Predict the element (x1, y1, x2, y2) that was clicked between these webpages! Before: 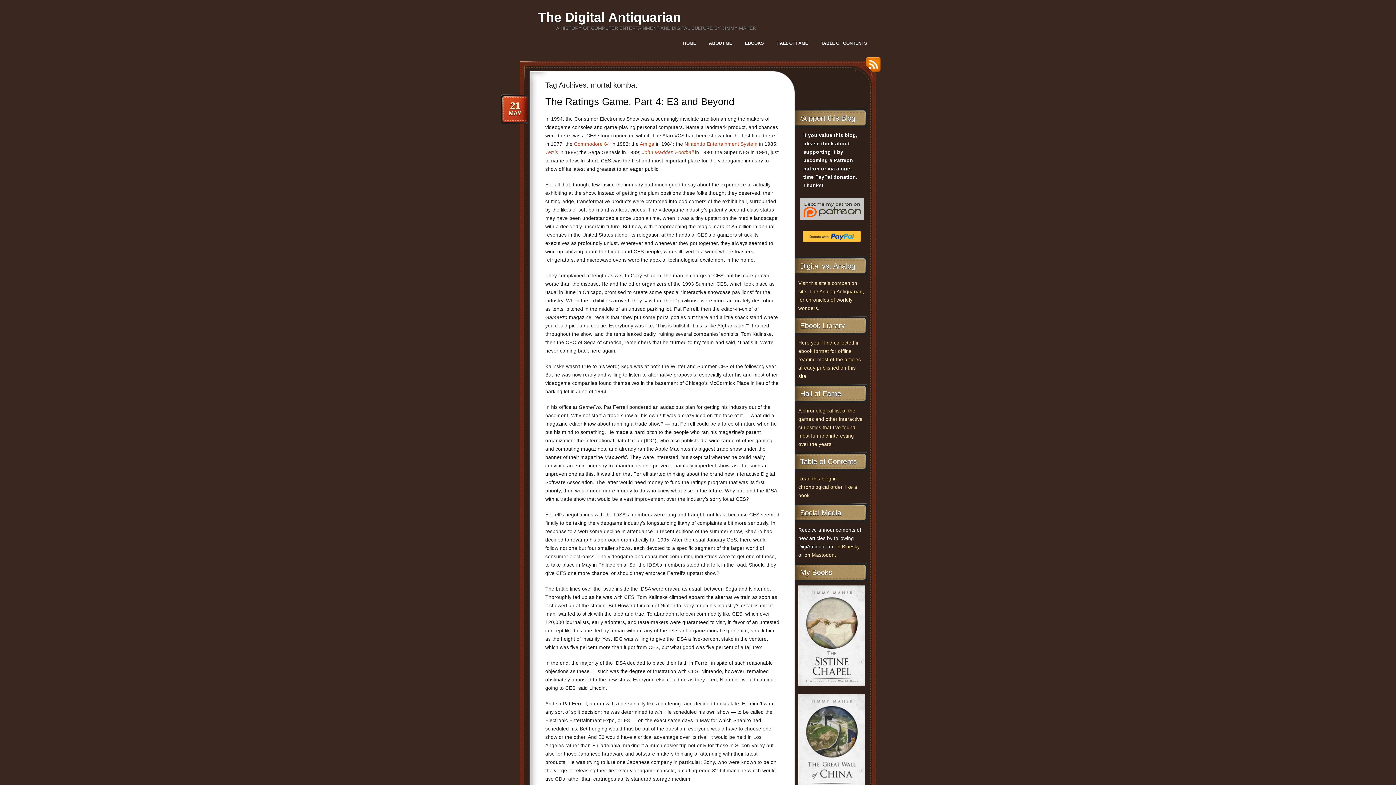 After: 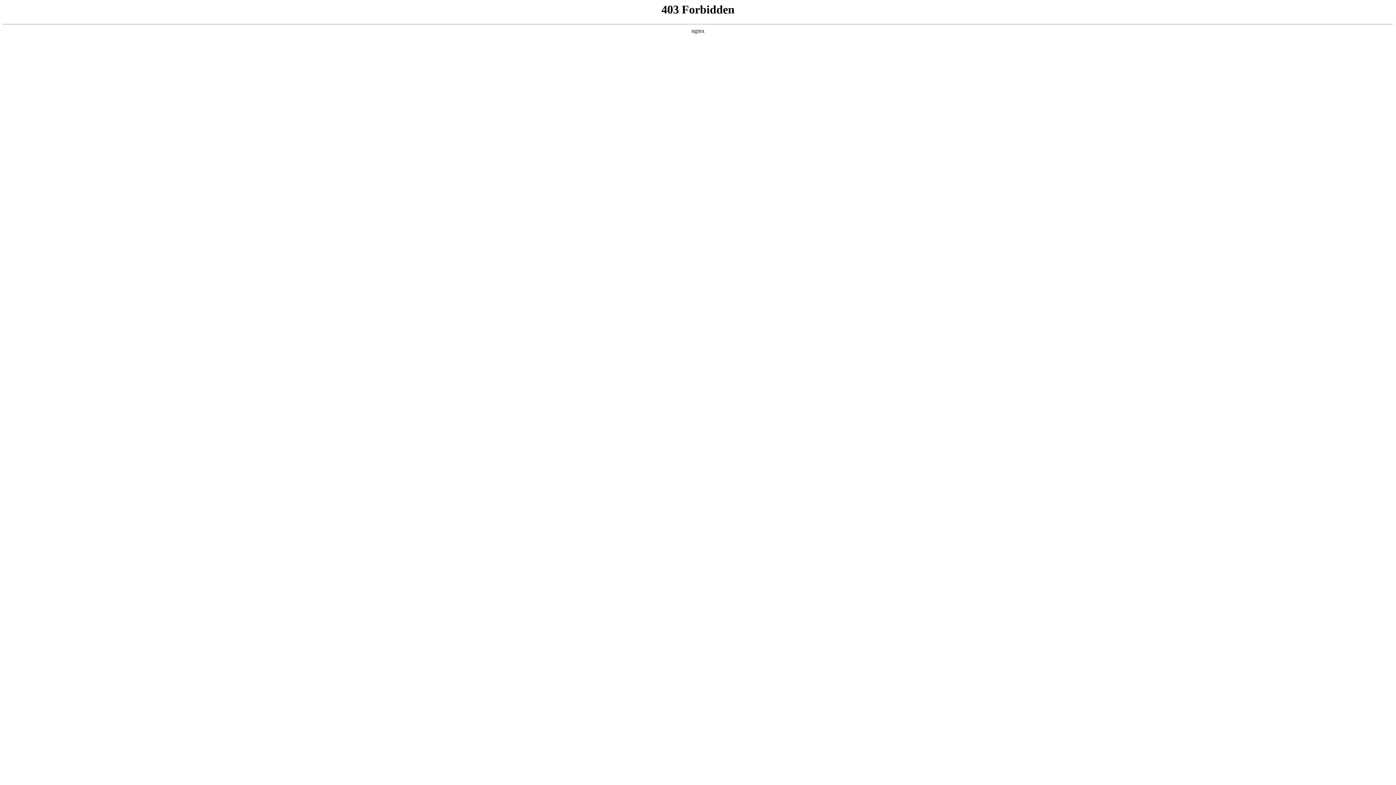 Action: label: on Mastodon bbox: (804, 552, 834, 558)